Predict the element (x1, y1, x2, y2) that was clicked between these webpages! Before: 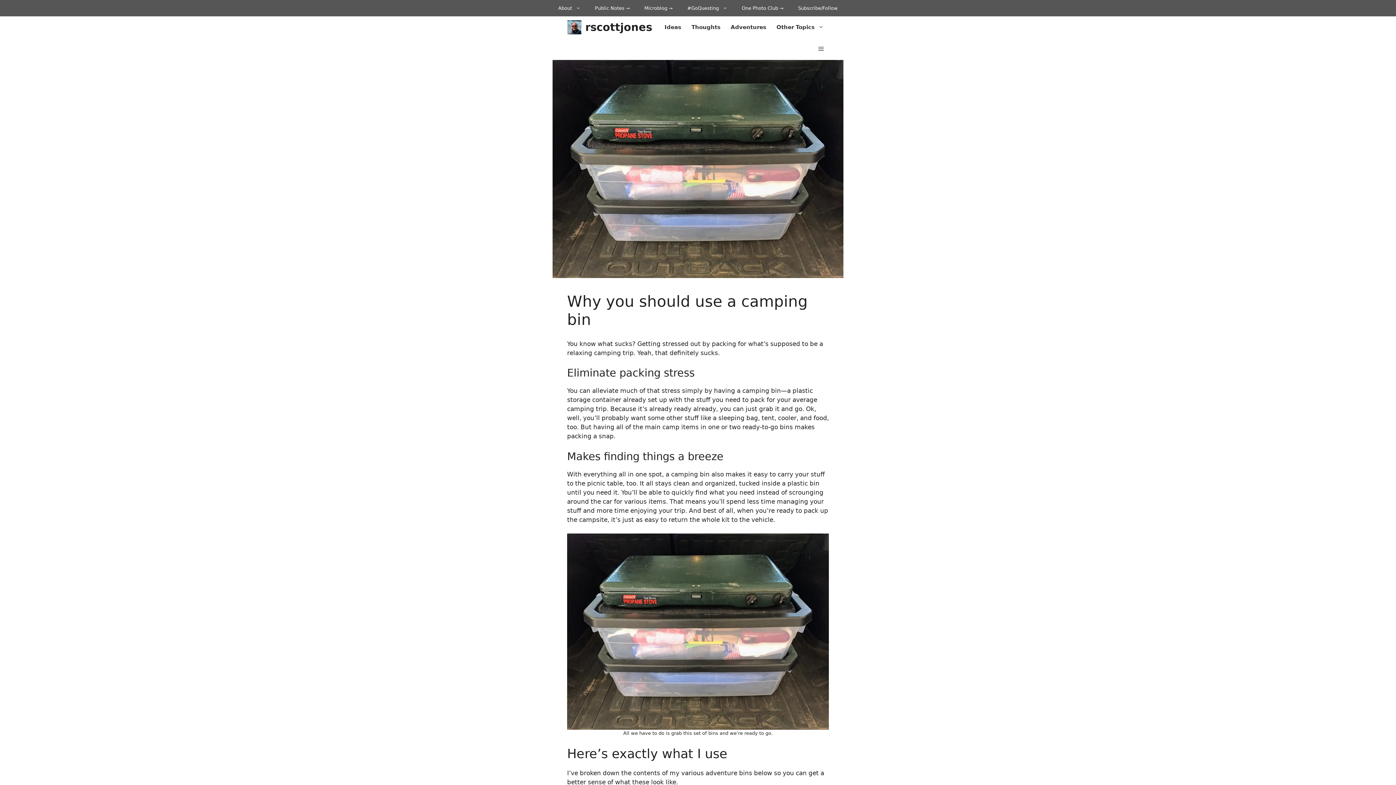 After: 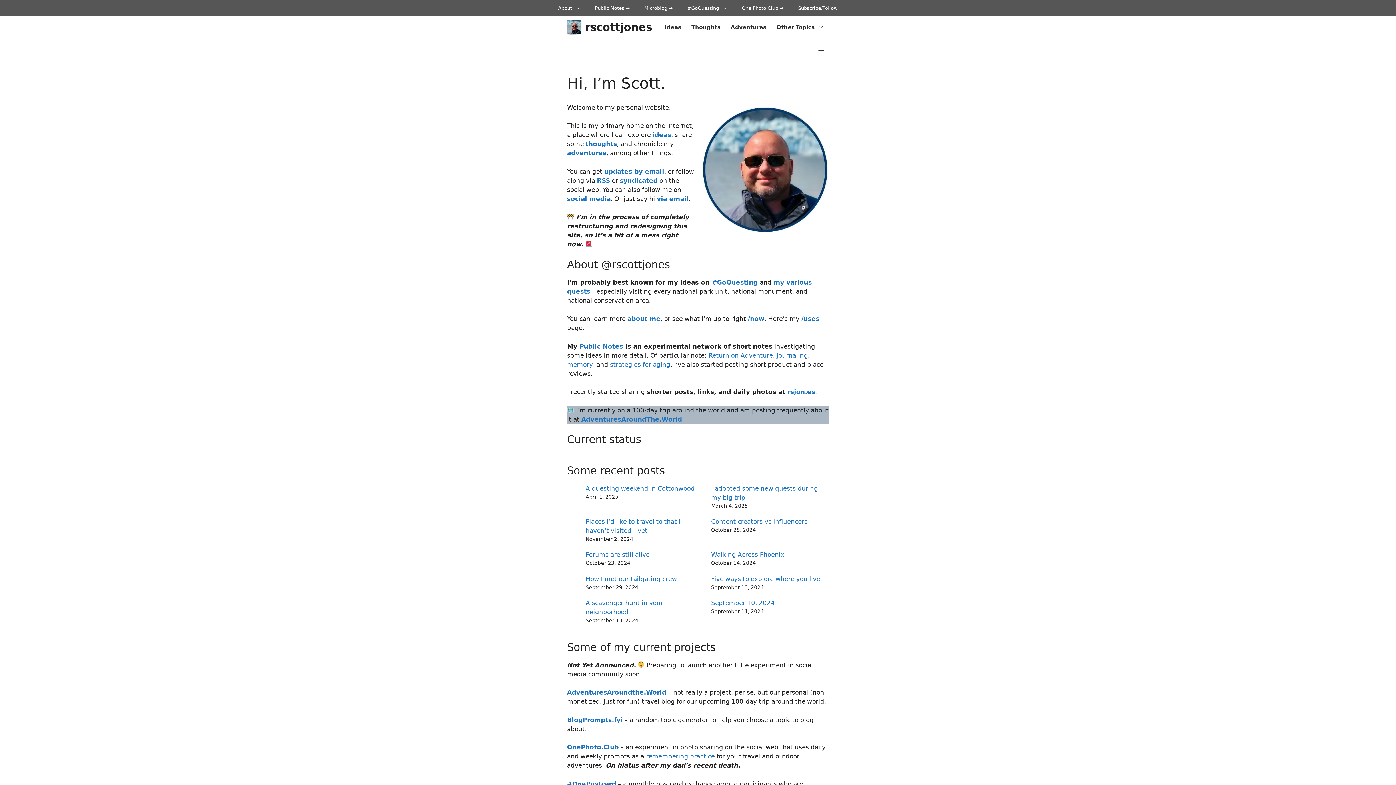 Action: label: rscottjones bbox: (585, 16, 652, 38)